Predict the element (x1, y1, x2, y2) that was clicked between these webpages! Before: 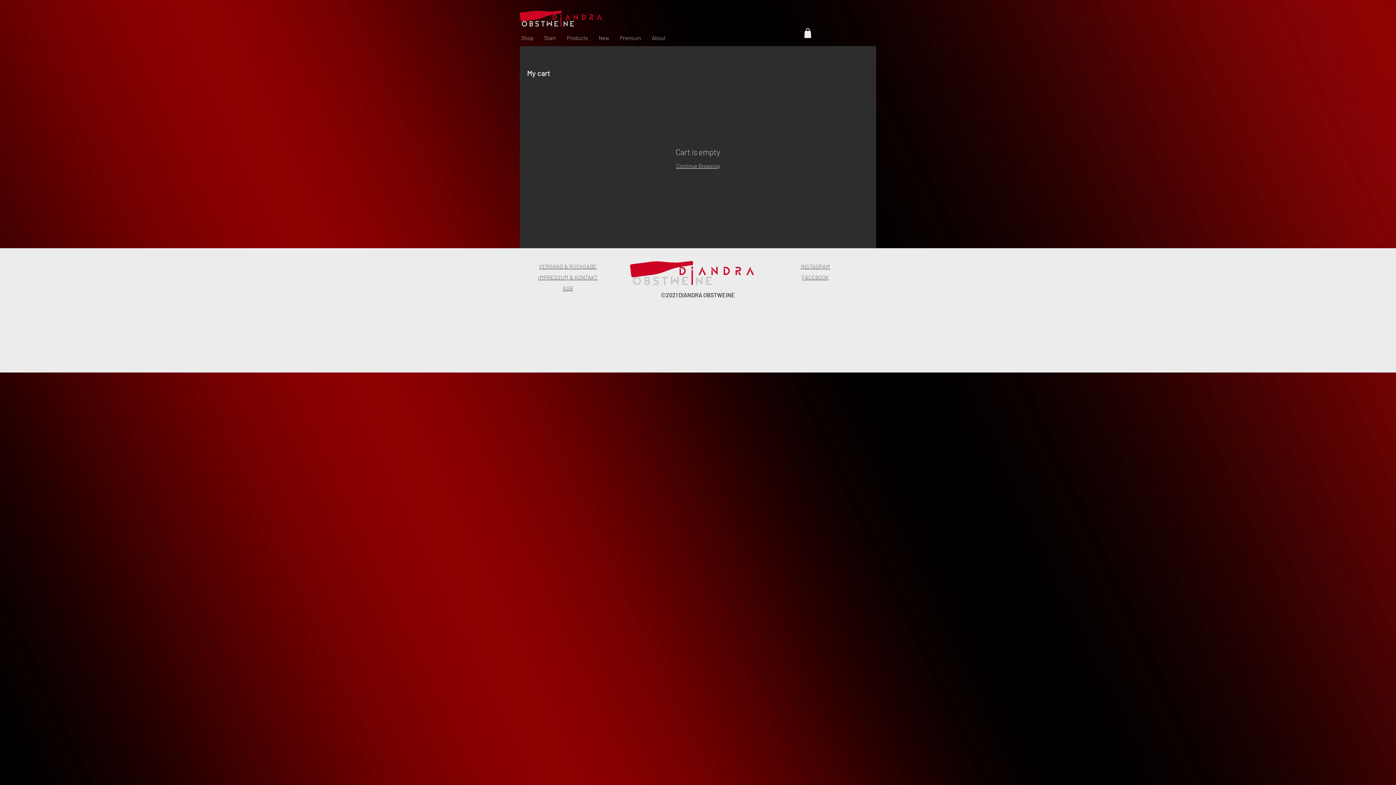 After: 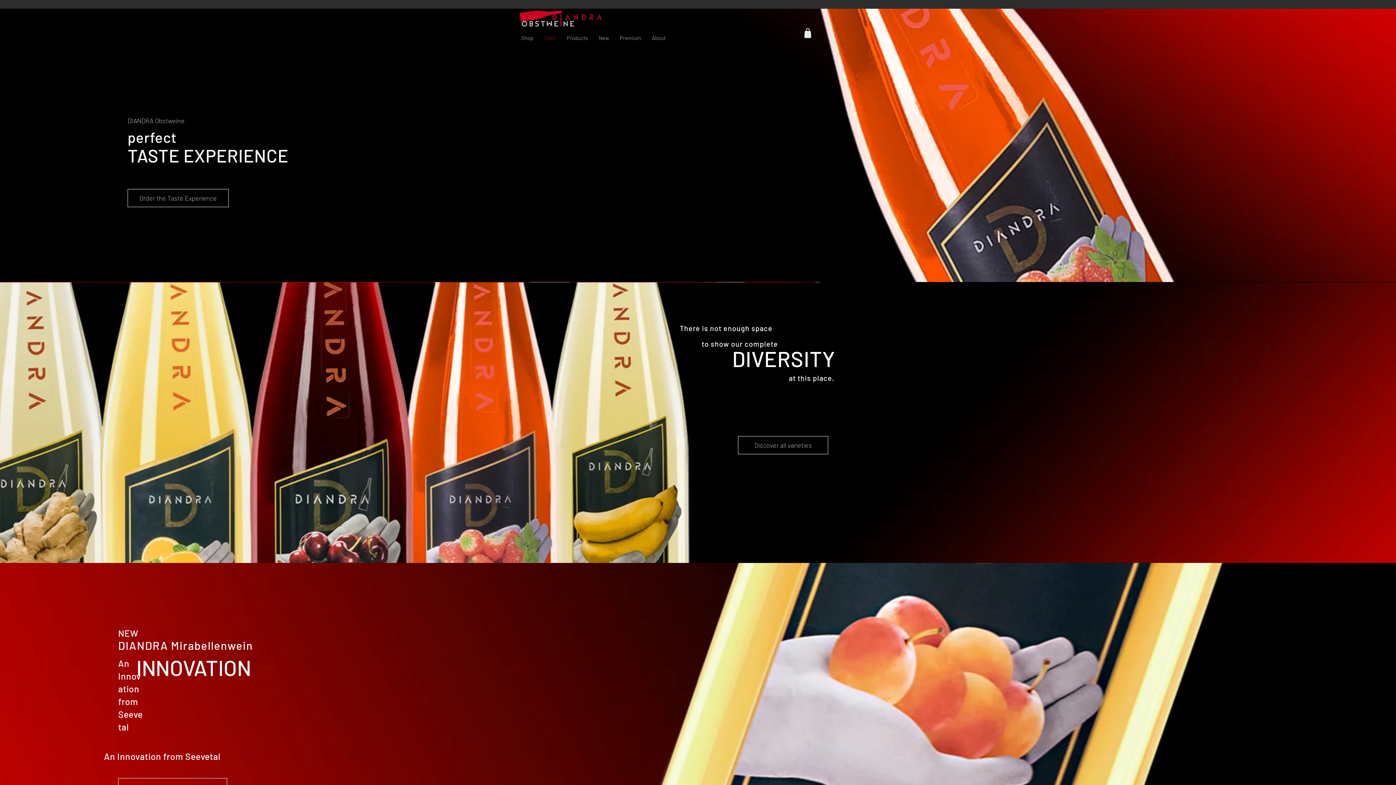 Action: label: Start bbox: (538, 22, 561, 53)